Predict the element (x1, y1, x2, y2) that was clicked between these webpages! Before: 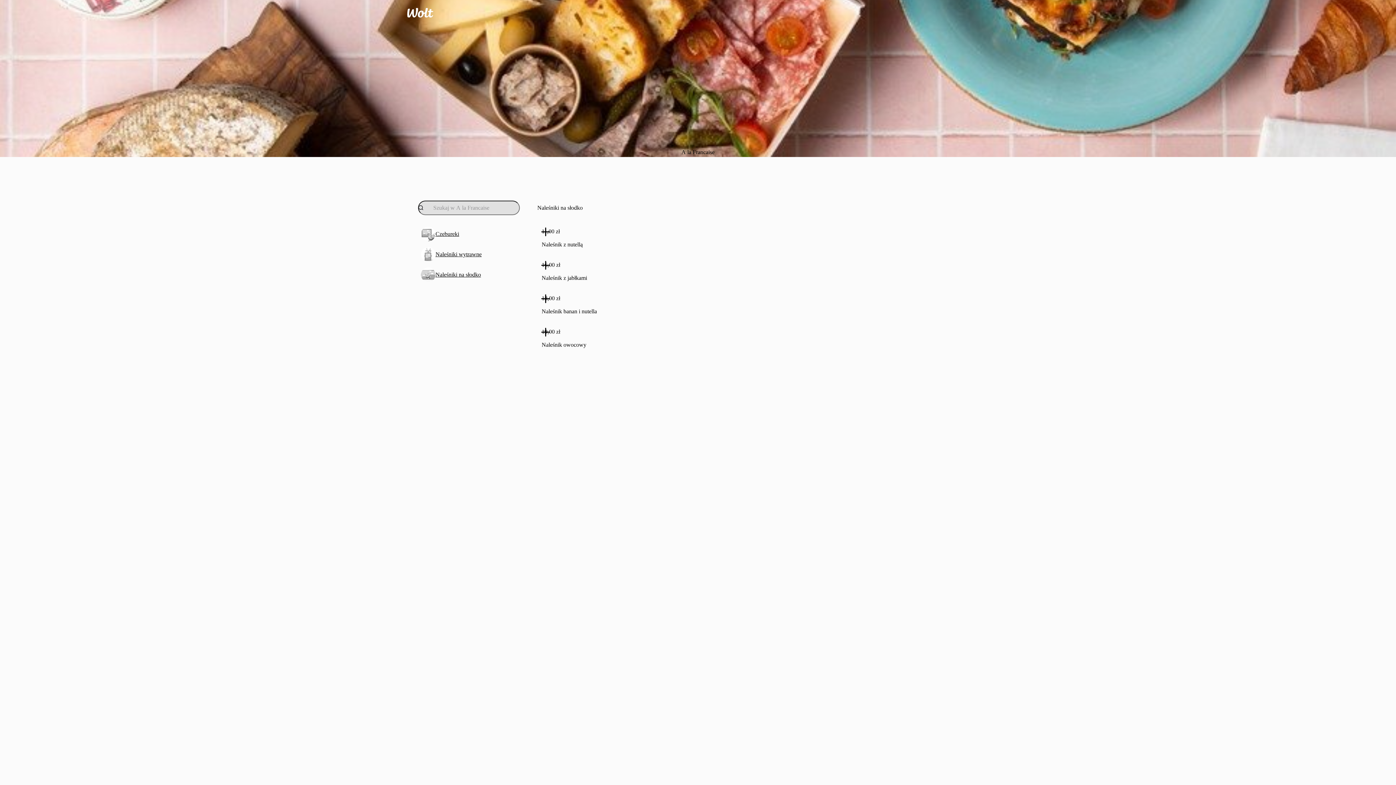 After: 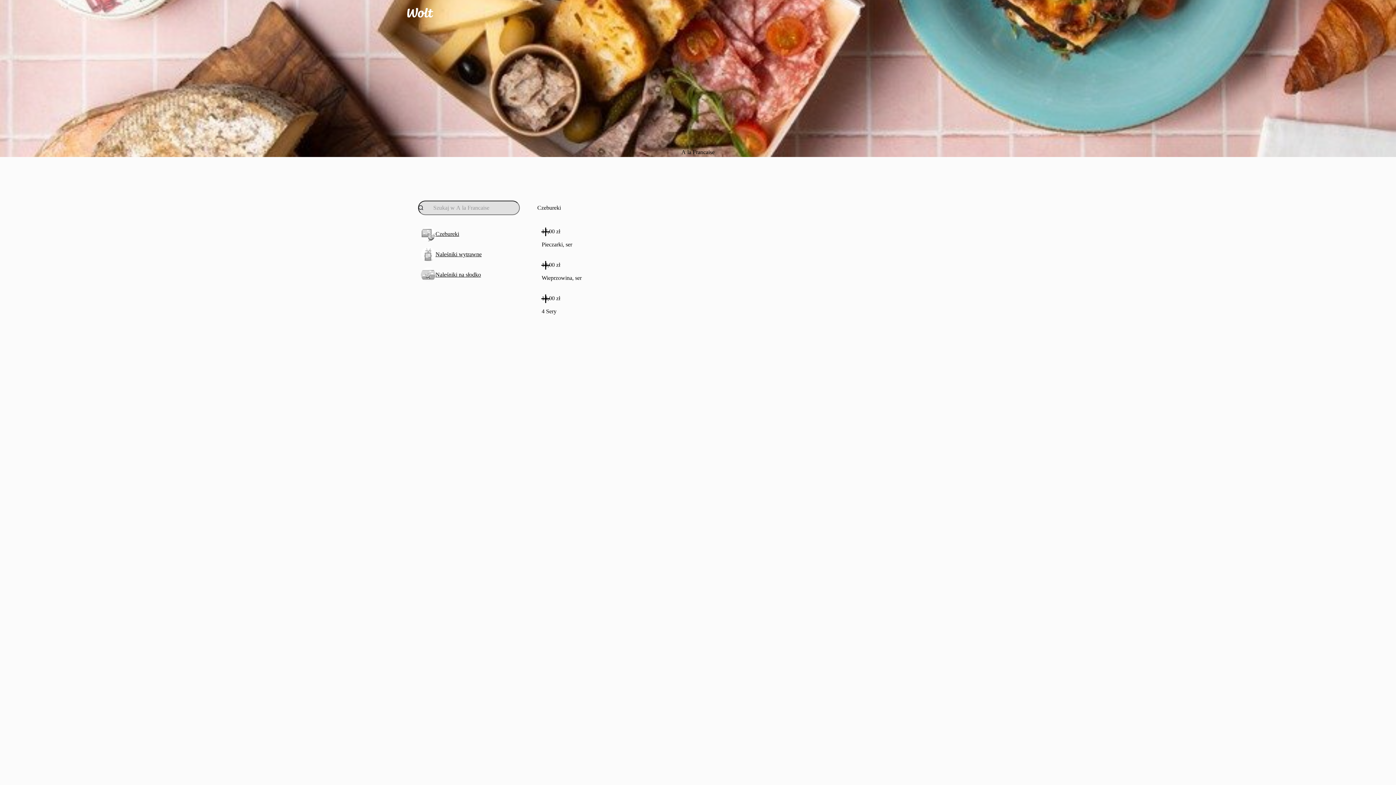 Action: label: Czebureki bbox: (418, 224, 520, 244)